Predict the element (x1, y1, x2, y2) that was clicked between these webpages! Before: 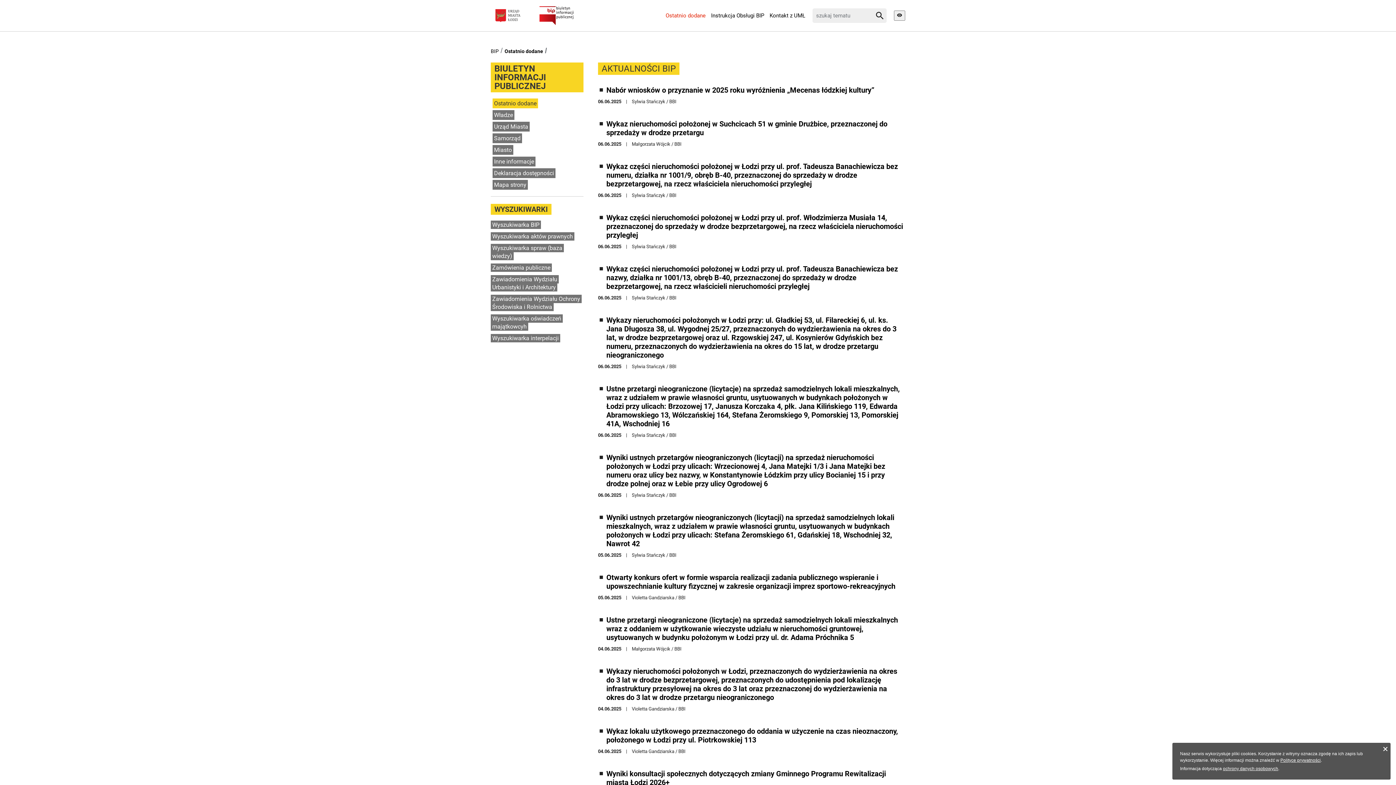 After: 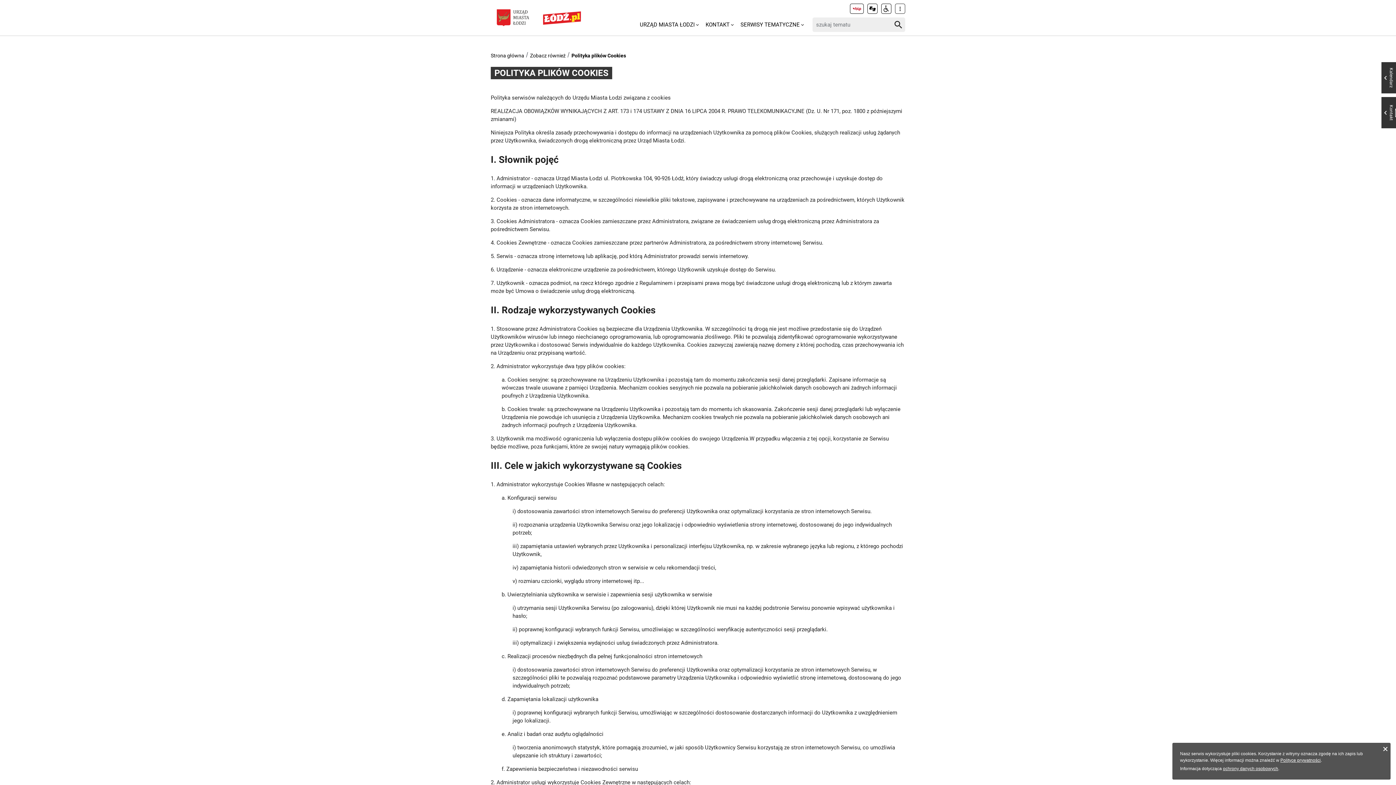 Action: label: Polityce prywatności bbox: (1280, 758, 1321, 763)